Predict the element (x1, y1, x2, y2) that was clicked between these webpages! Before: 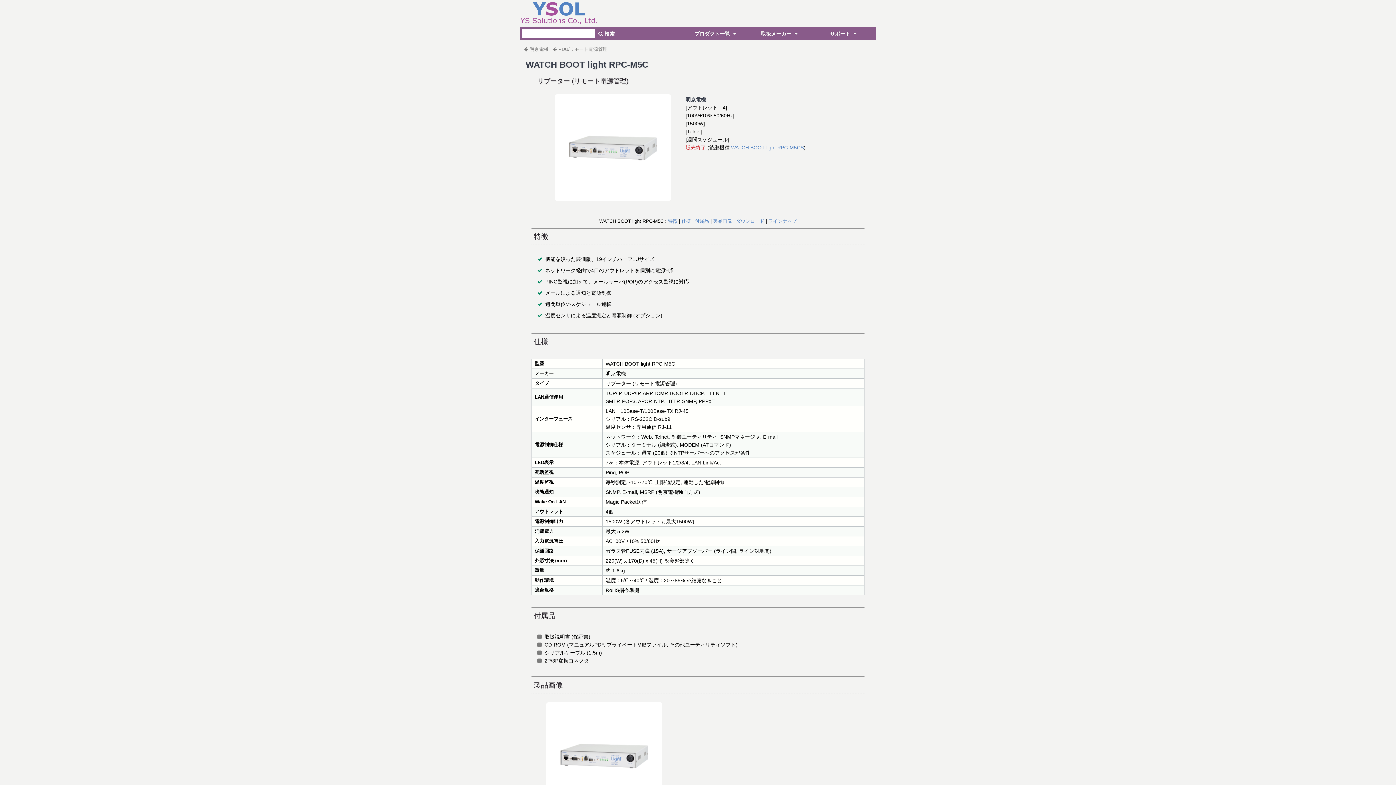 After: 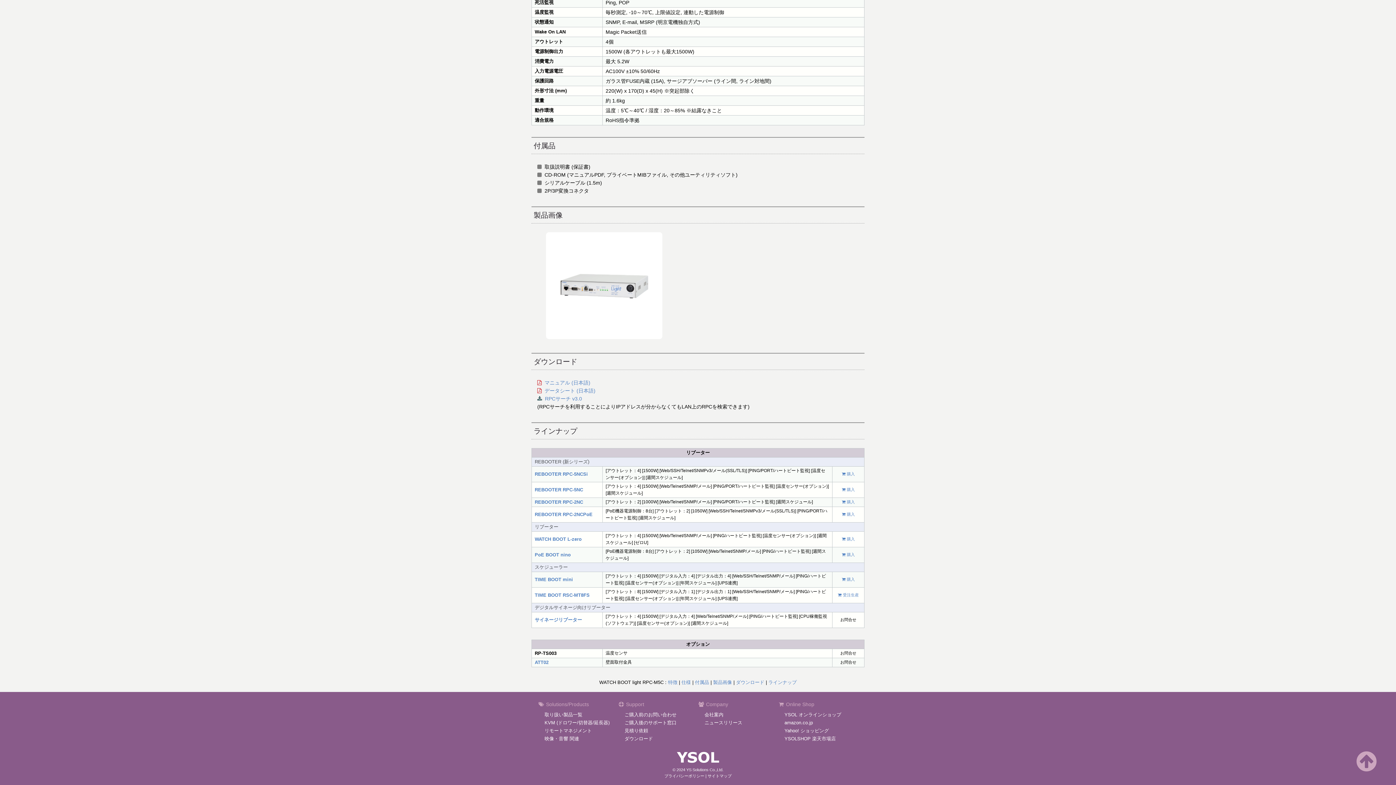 Action: bbox: (695, 218, 709, 224) label: 付属品